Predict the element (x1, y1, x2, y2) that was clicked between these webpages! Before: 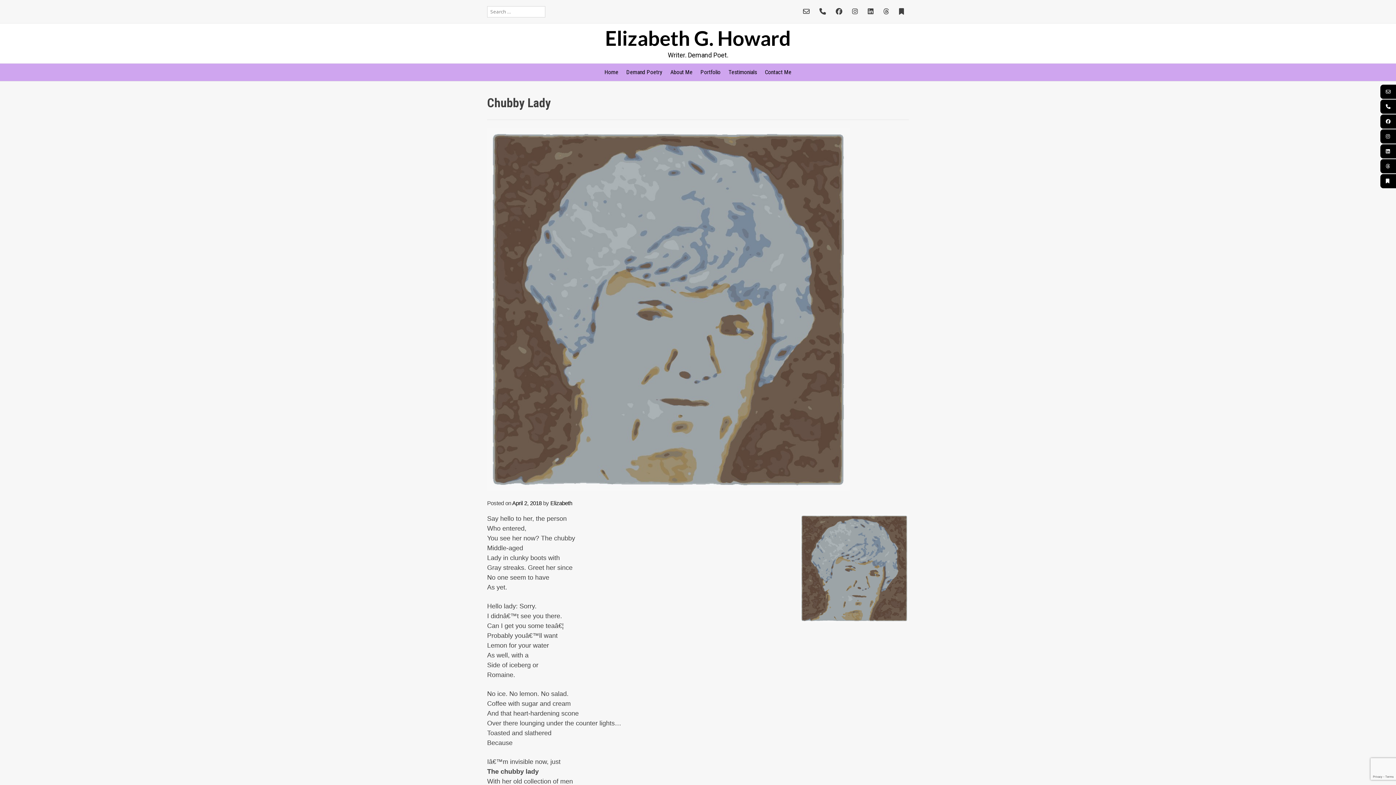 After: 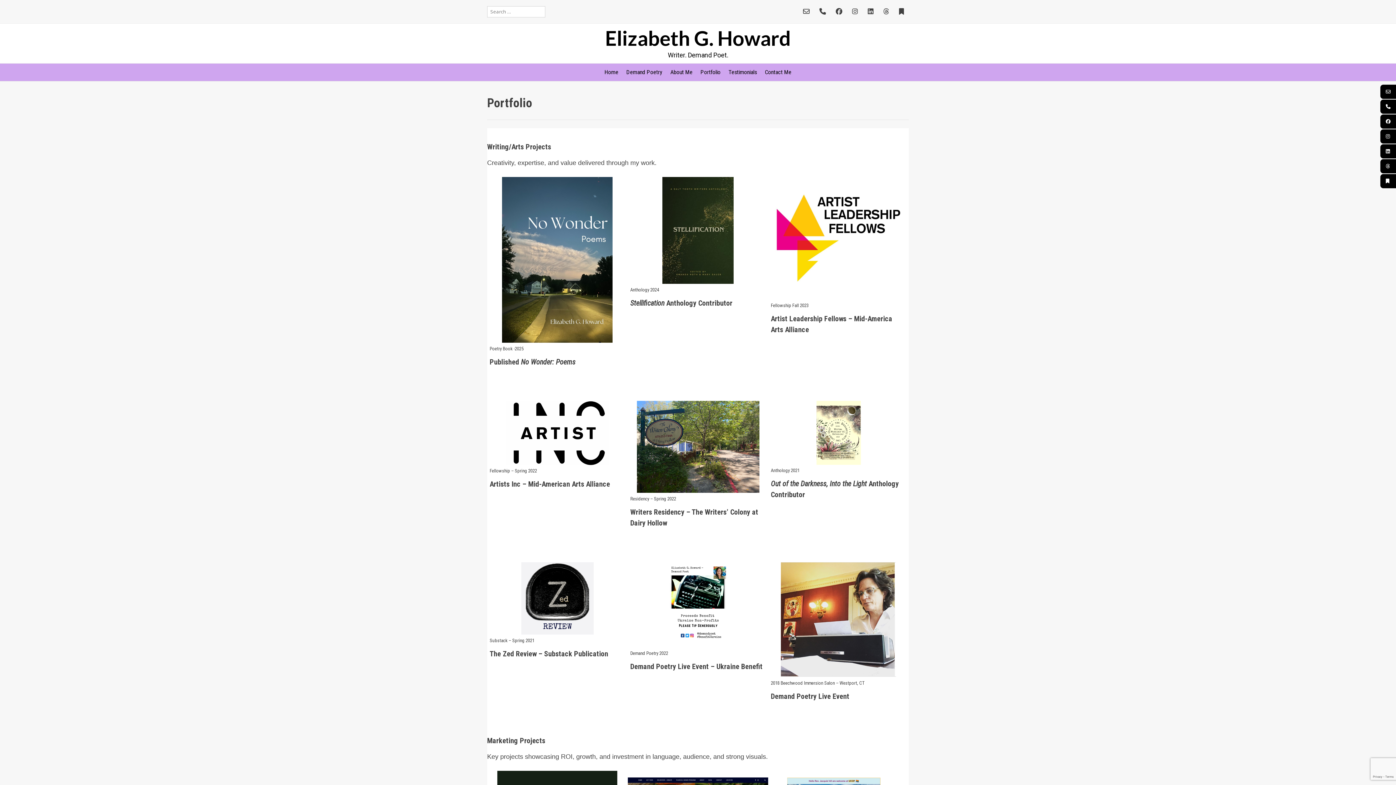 Action: label: Portfolio bbox: (696, 63, 724, 81)